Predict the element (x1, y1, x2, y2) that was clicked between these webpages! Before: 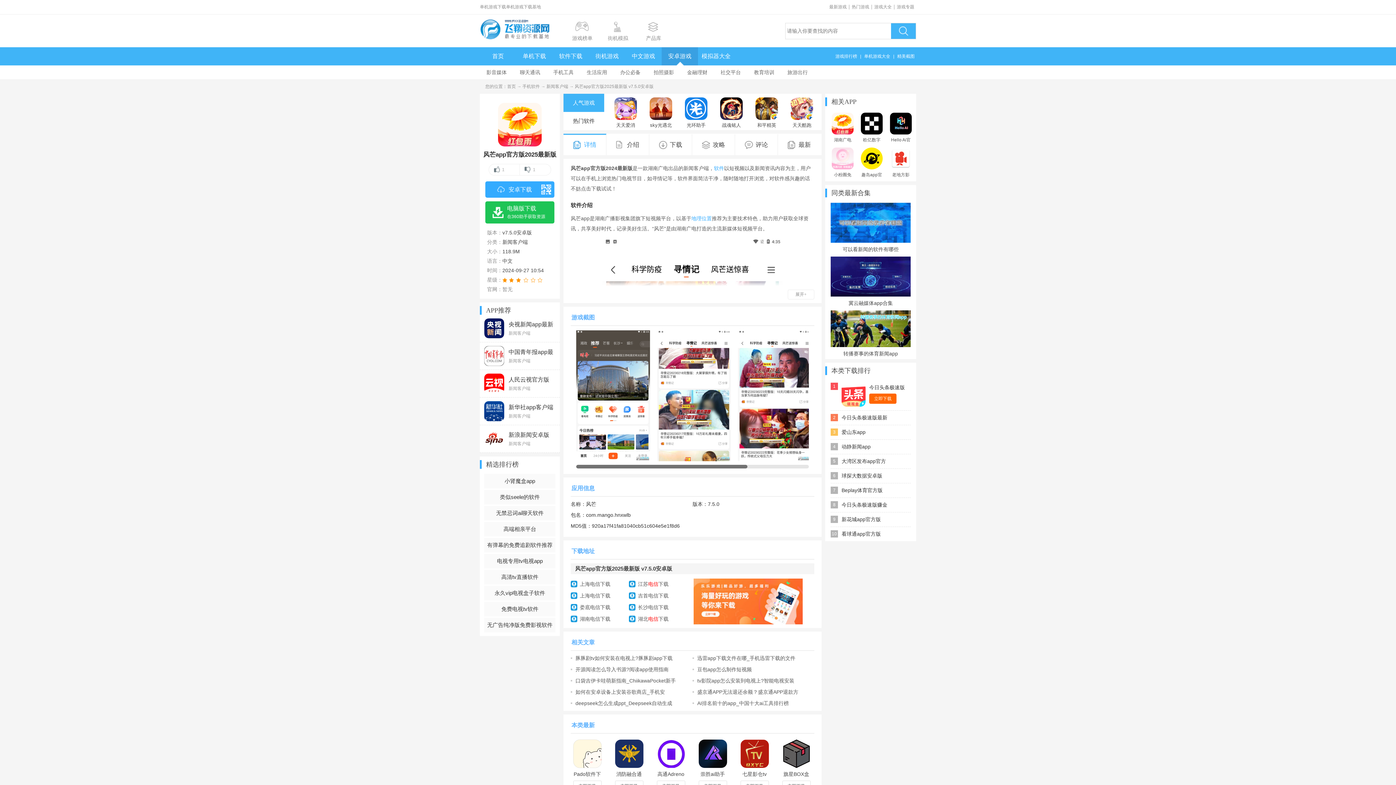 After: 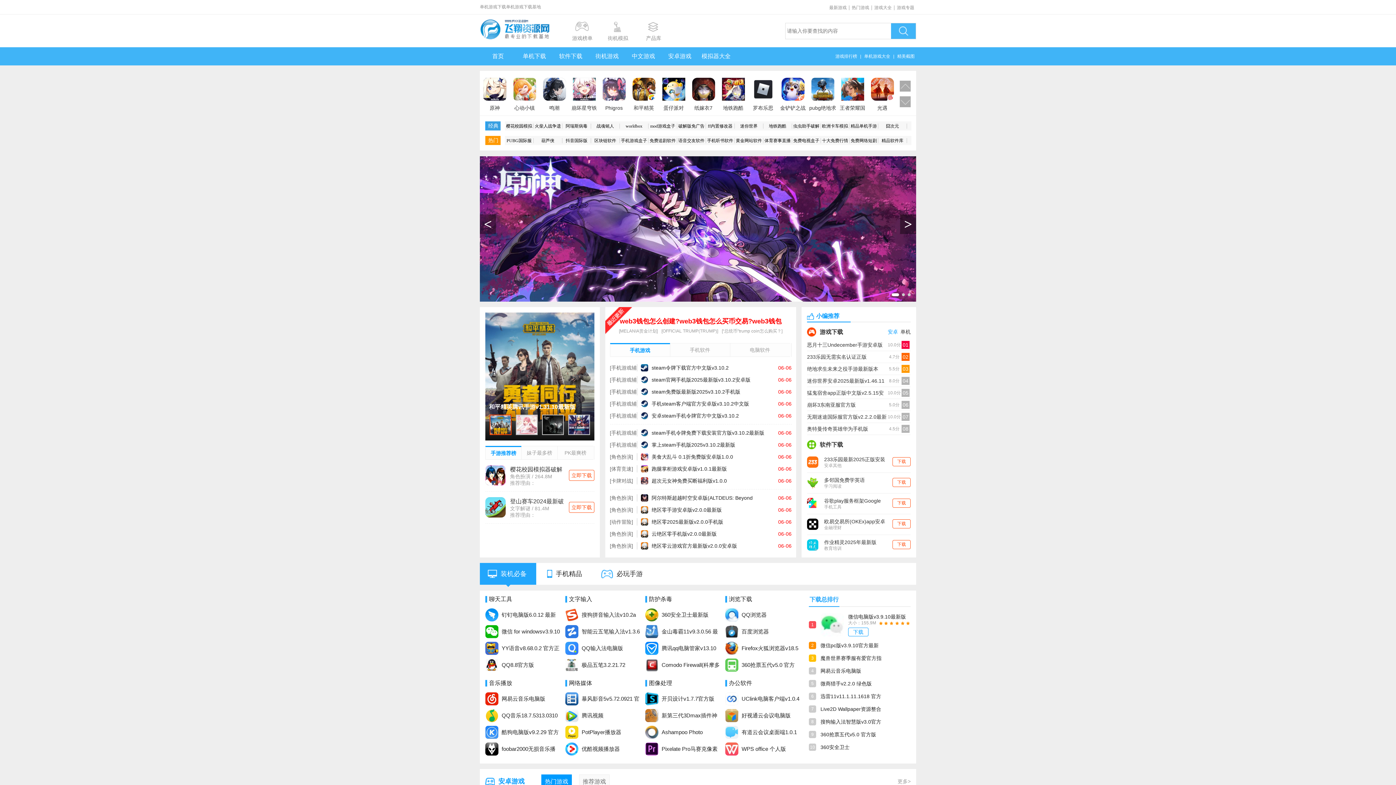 Action: label: 首页 bbox: (507, 84, 516, 89)